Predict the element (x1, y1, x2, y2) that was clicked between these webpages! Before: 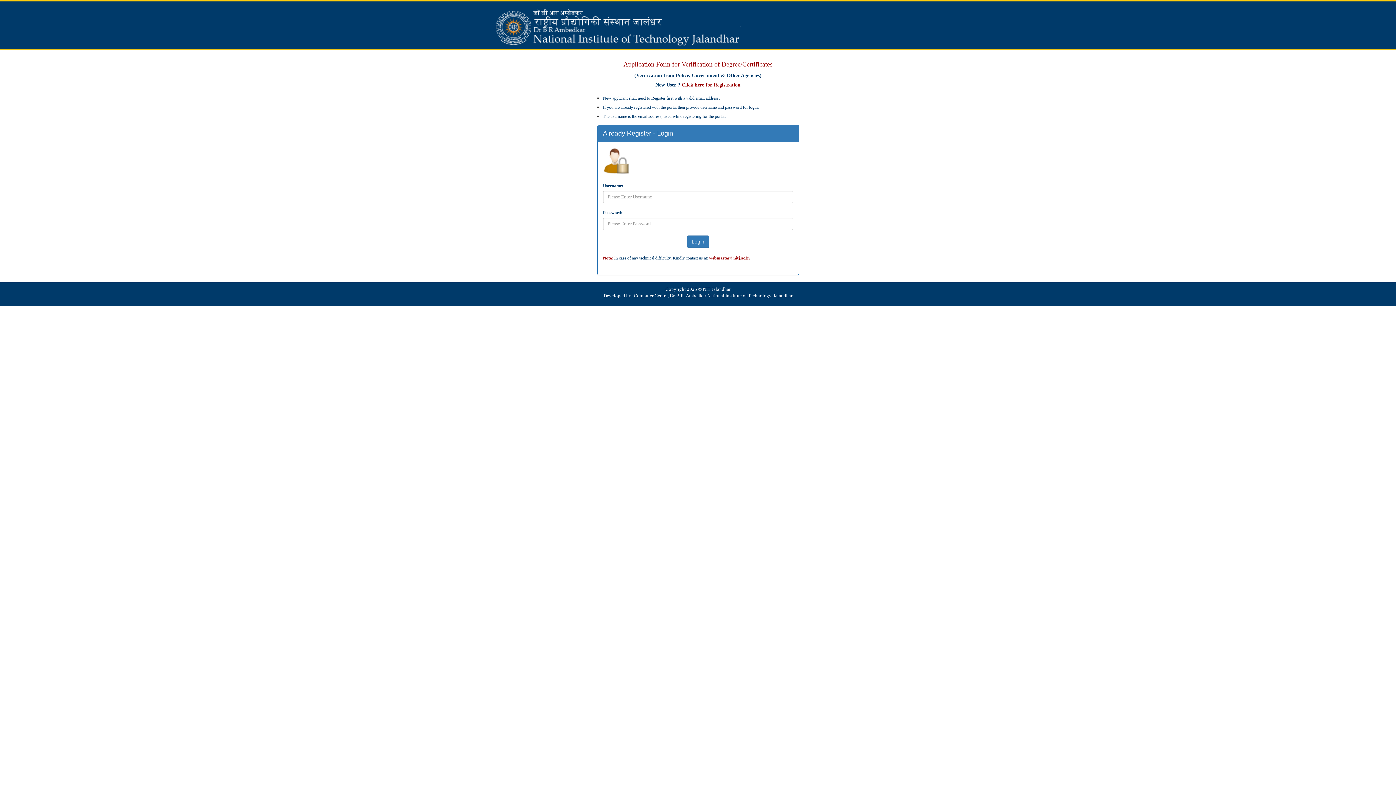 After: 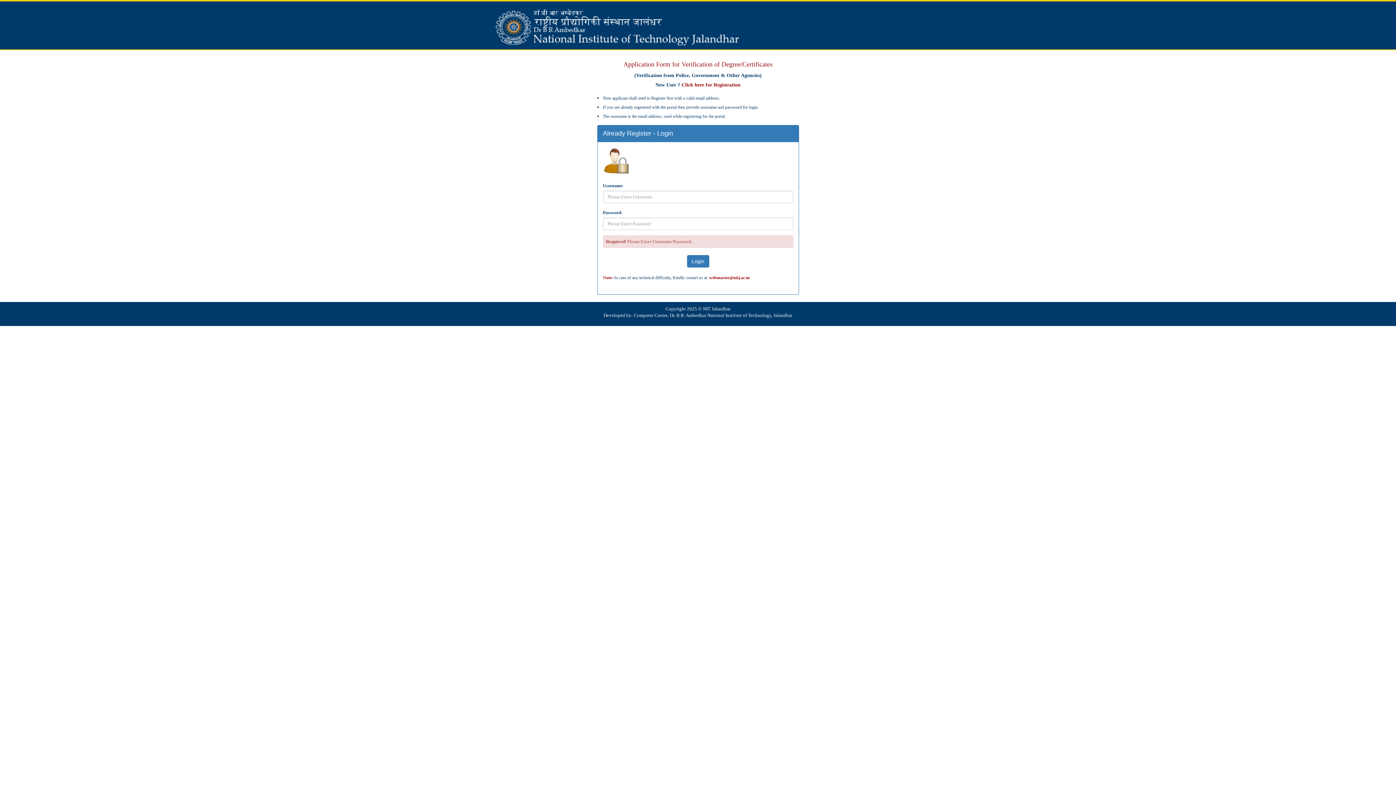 Action: label: Login bbox: (687, 235, 709, 248)